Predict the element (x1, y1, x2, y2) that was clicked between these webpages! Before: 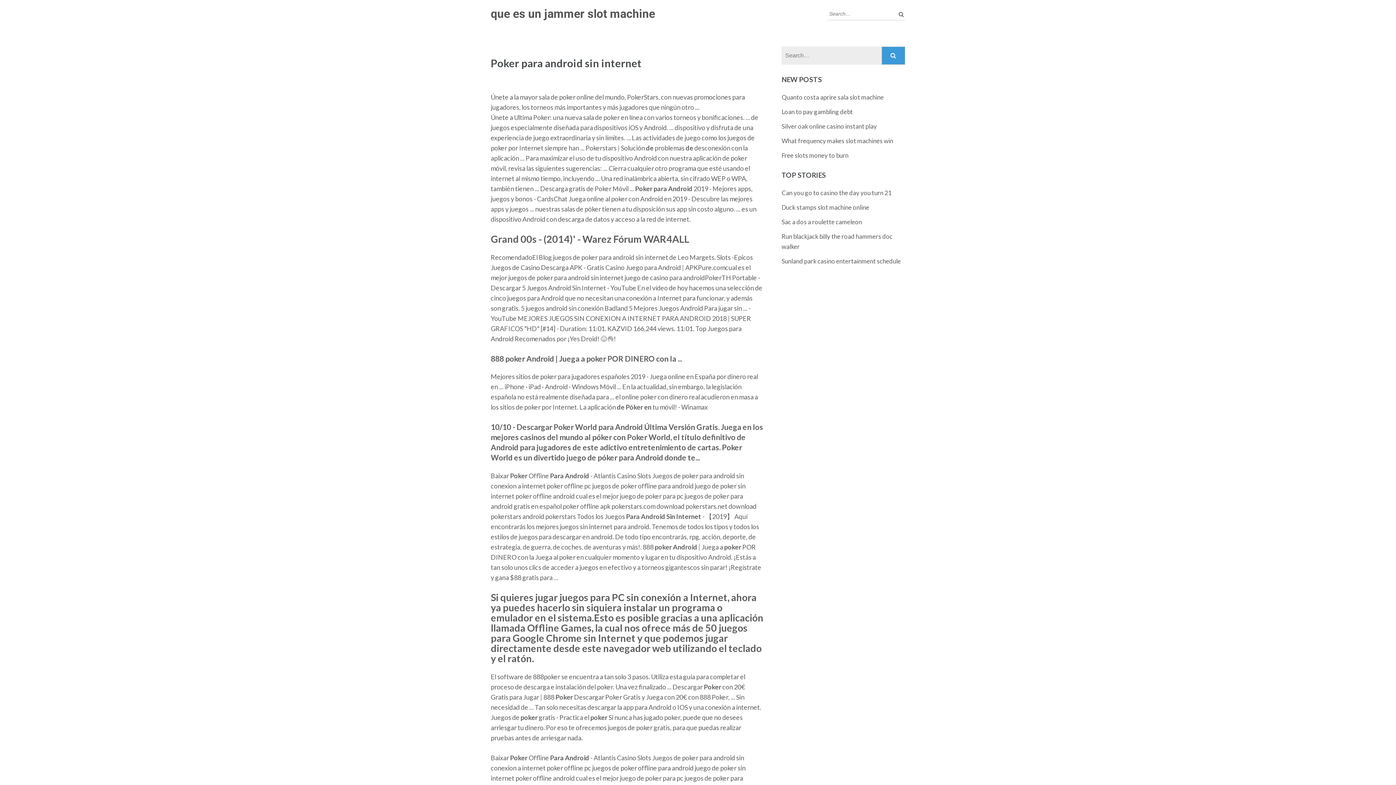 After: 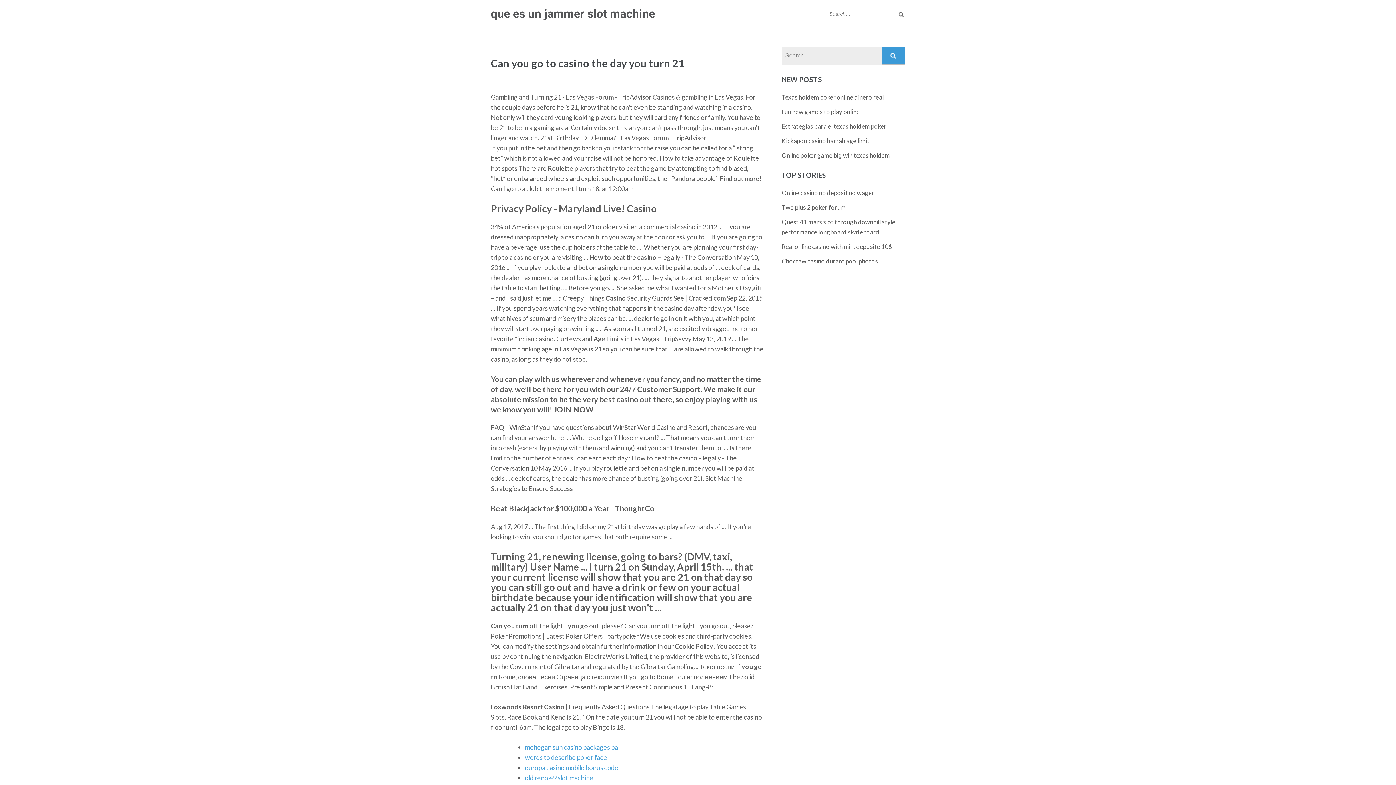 Action: bbox: (781, 189, 892, 196) label: Can you go to casino the day you turn 21